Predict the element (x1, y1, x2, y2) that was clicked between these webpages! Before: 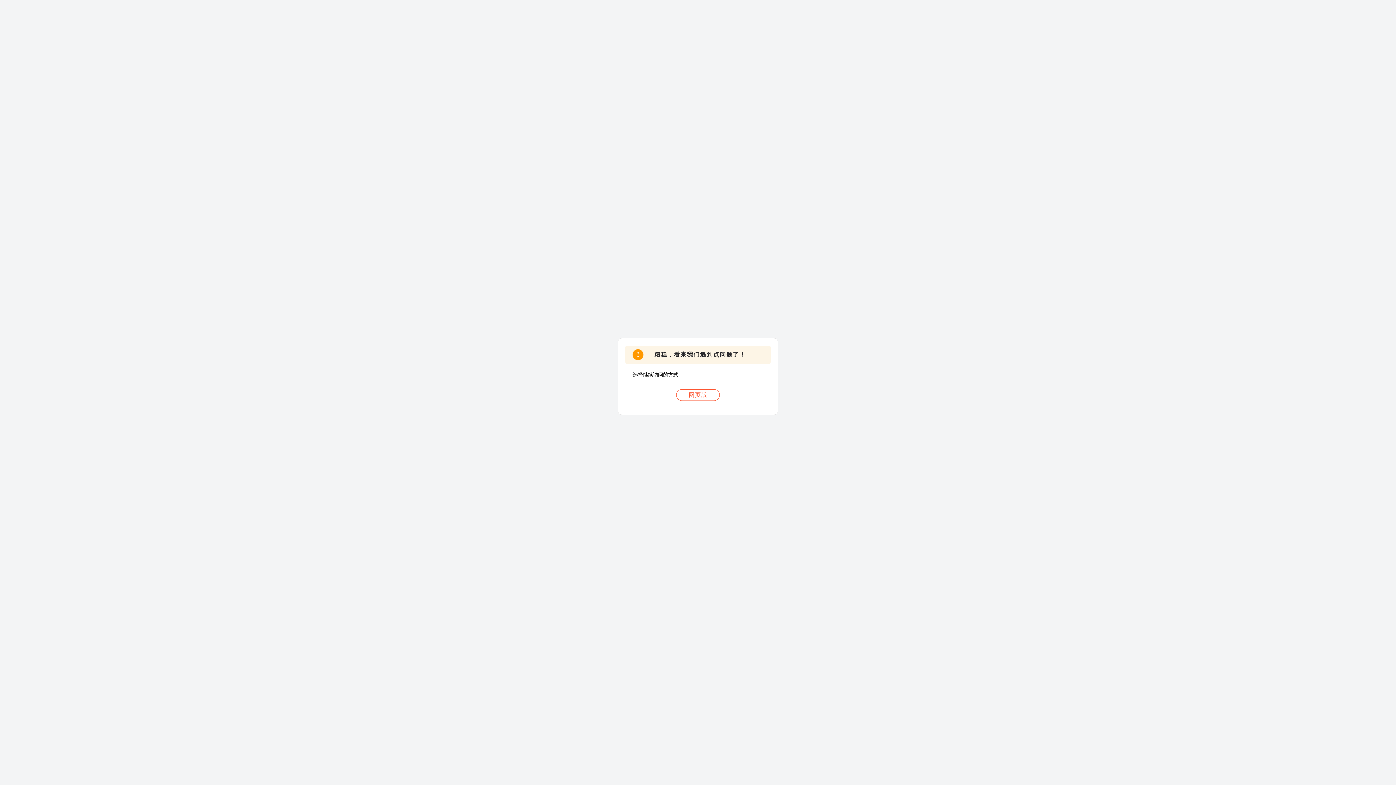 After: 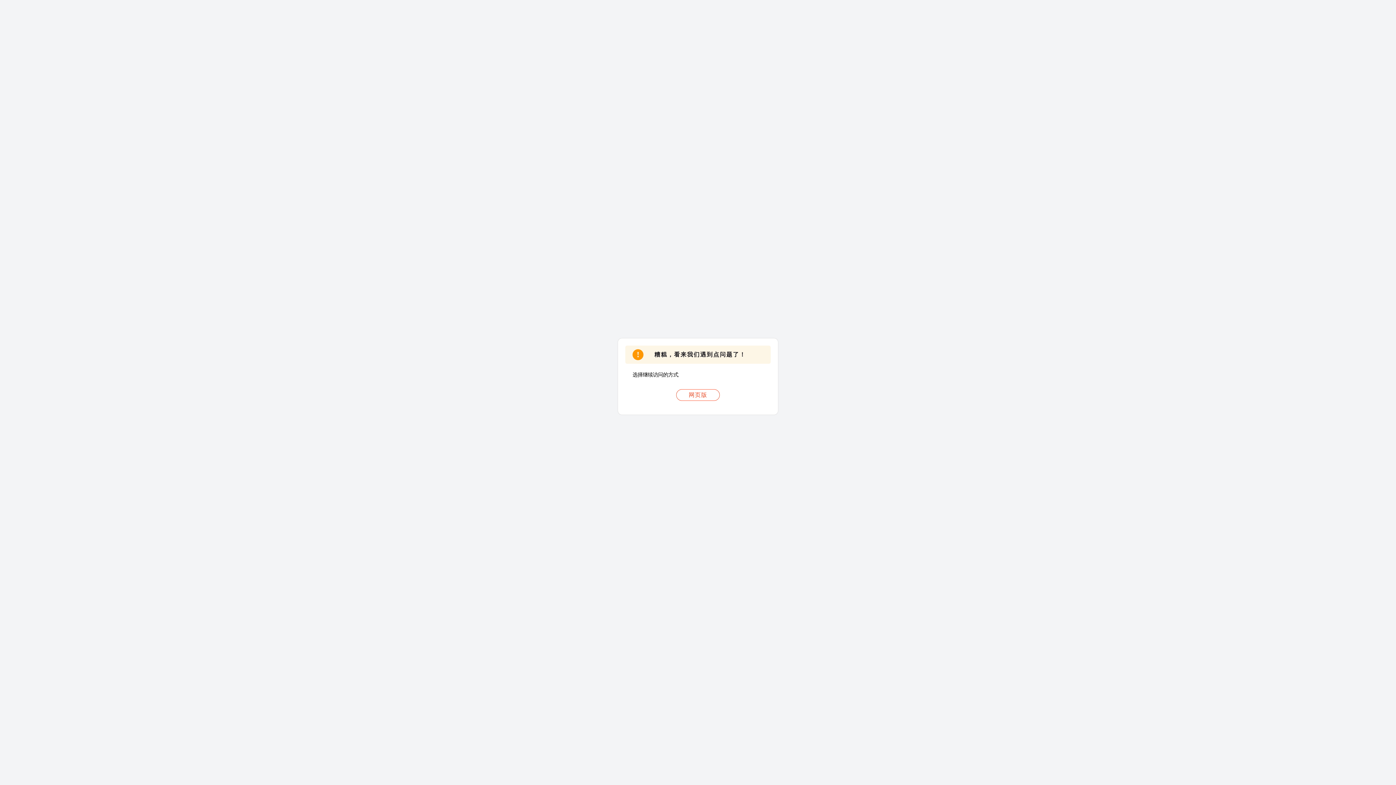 Action: label: 网页版 bbox: (676, 389, 720, 401)